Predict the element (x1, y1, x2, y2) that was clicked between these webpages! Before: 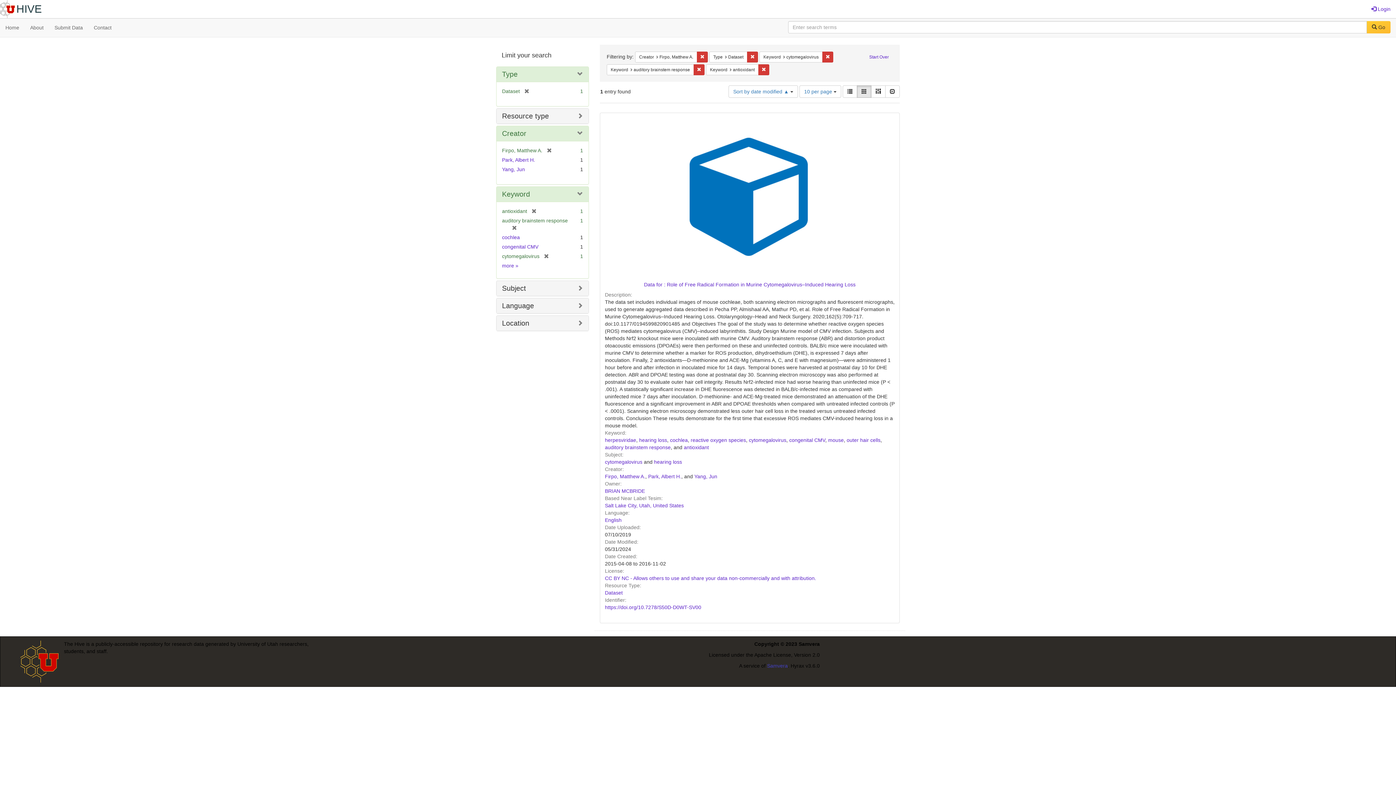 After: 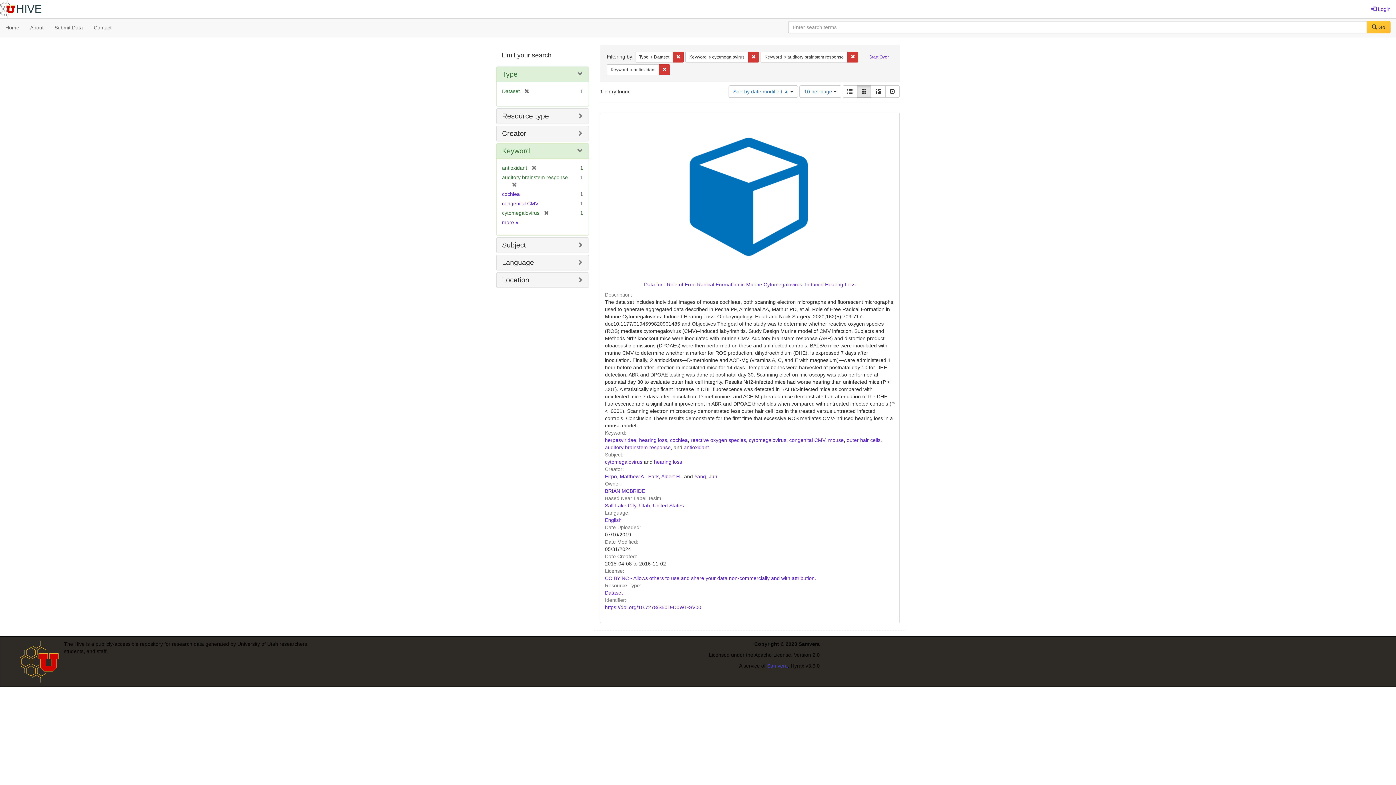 Action: bbox: (542, 147, 552, 153) label: [remove]